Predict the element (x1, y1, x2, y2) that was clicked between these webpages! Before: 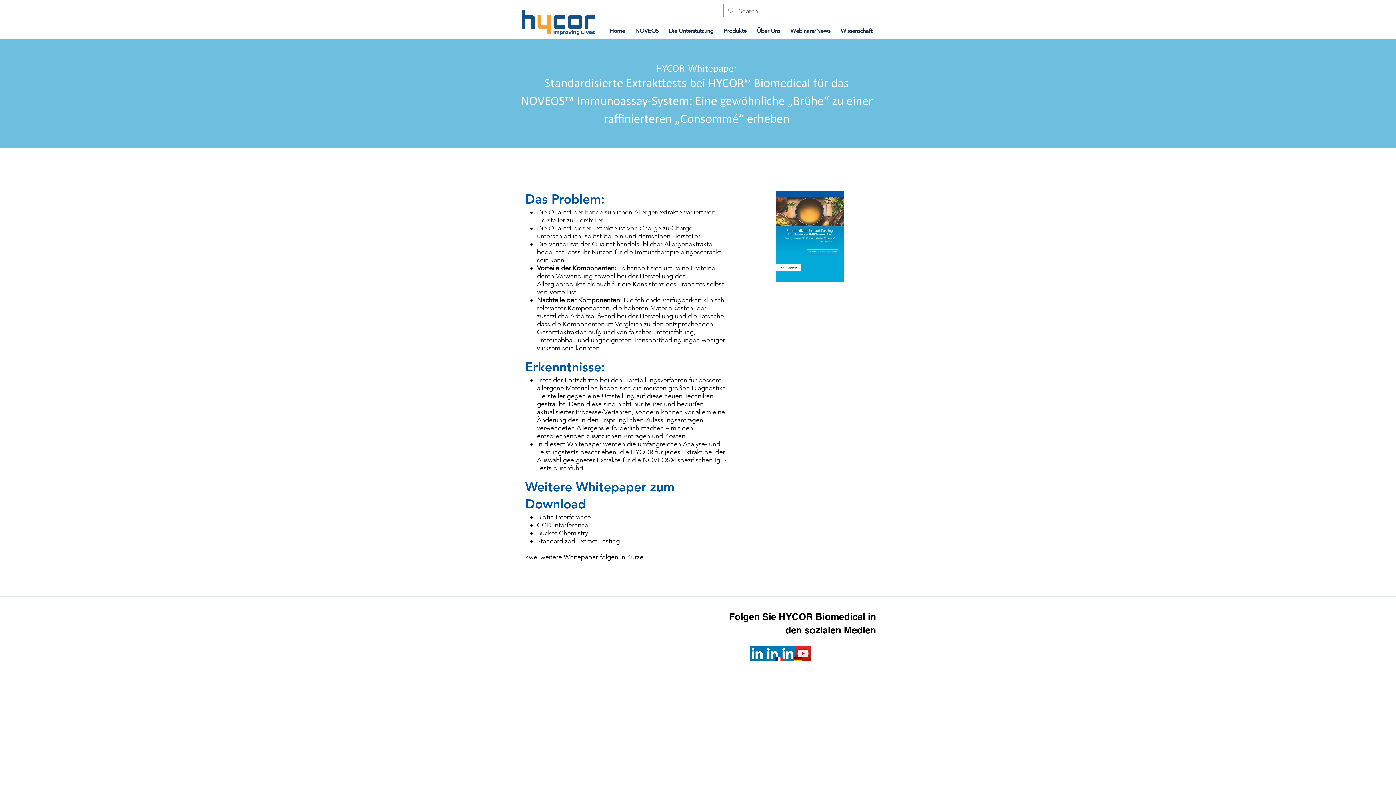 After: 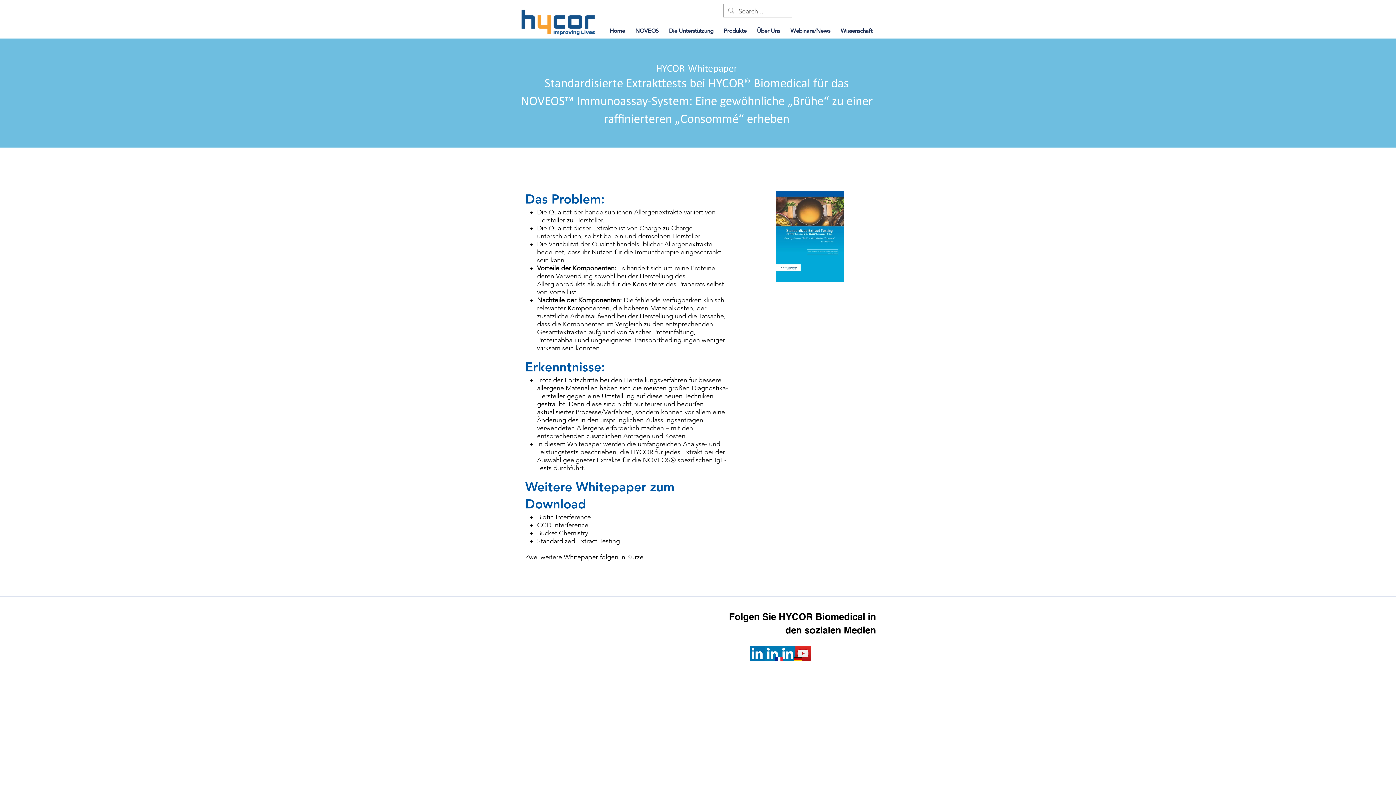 Action: label: Die Unterstützung bbox: (665, 23, 717, 37)